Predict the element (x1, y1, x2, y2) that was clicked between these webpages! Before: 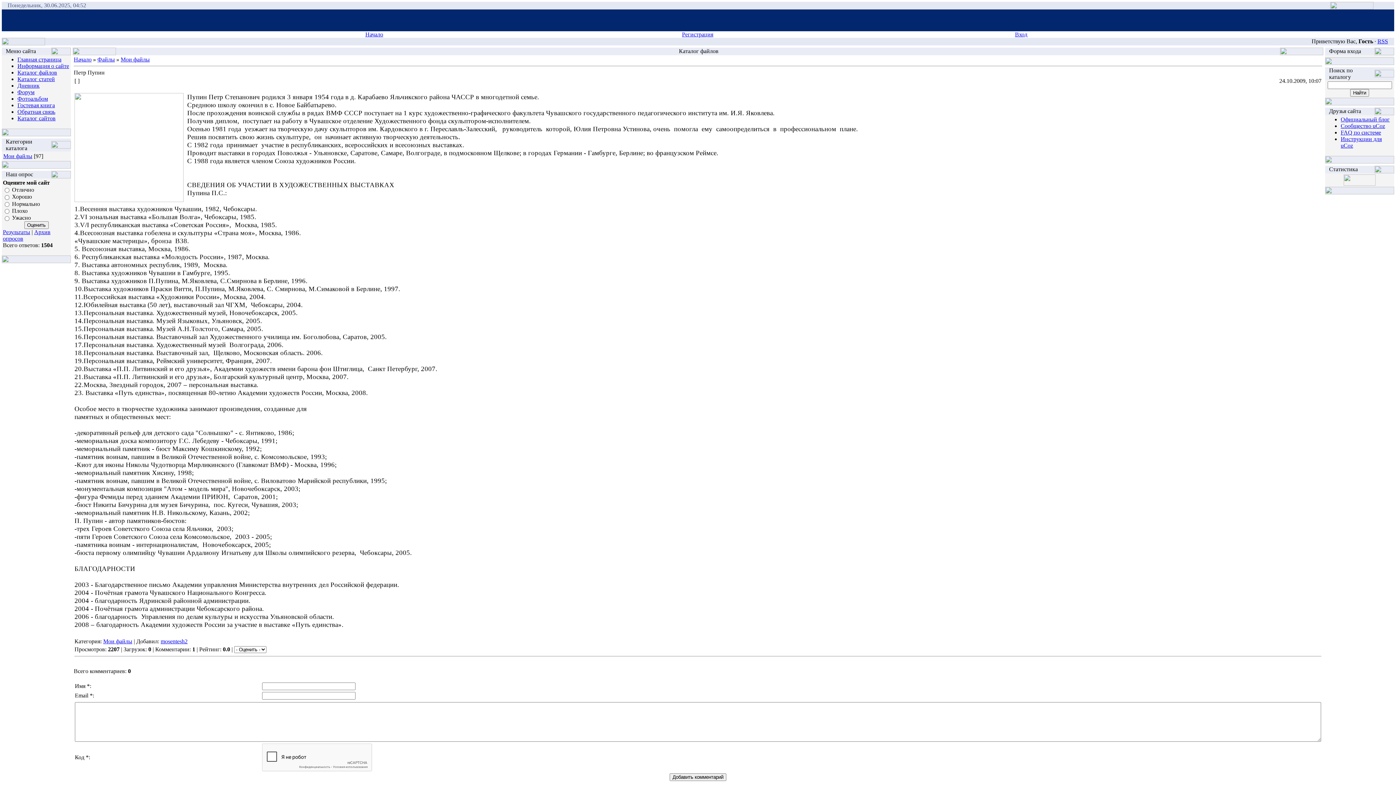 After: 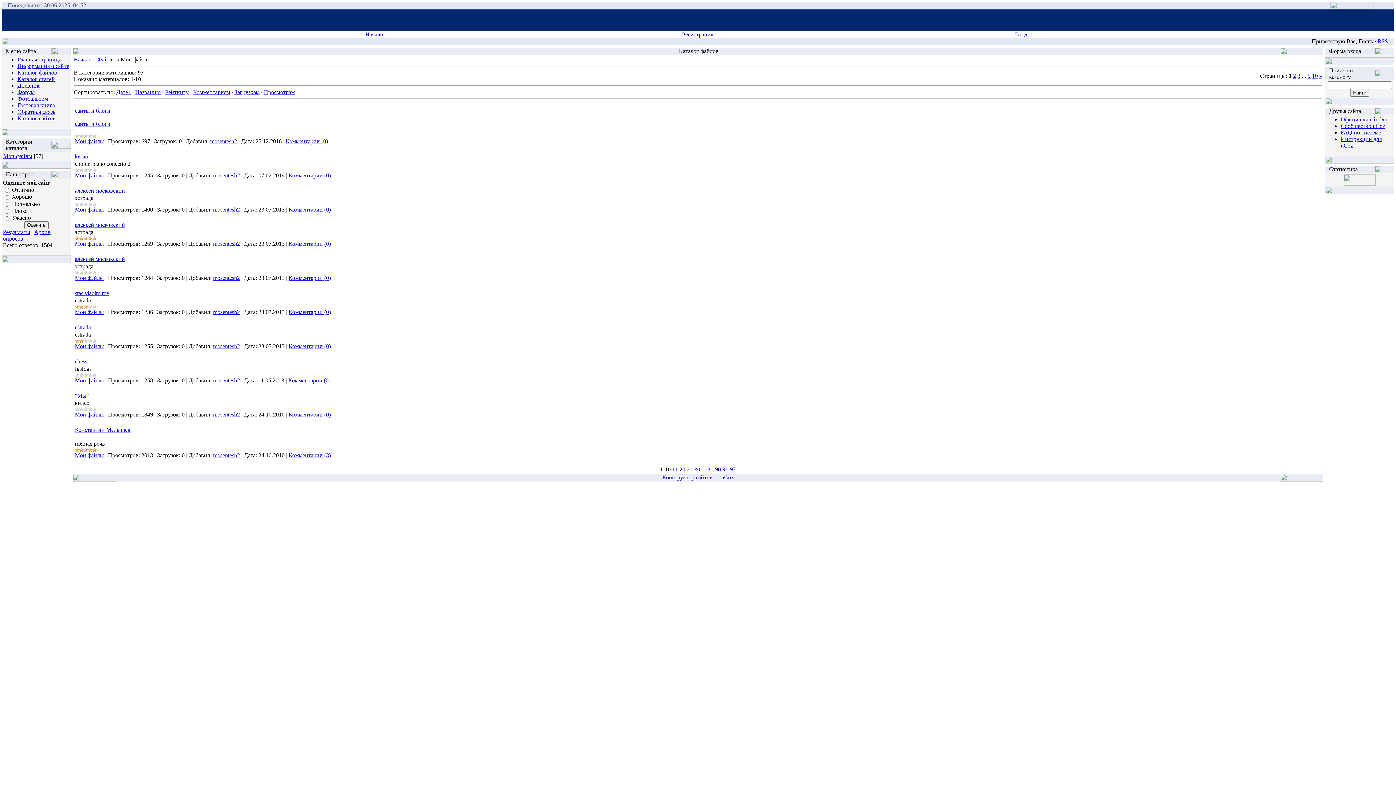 Action: bbox: (103, 638, 132, 644) label: Мои файлы